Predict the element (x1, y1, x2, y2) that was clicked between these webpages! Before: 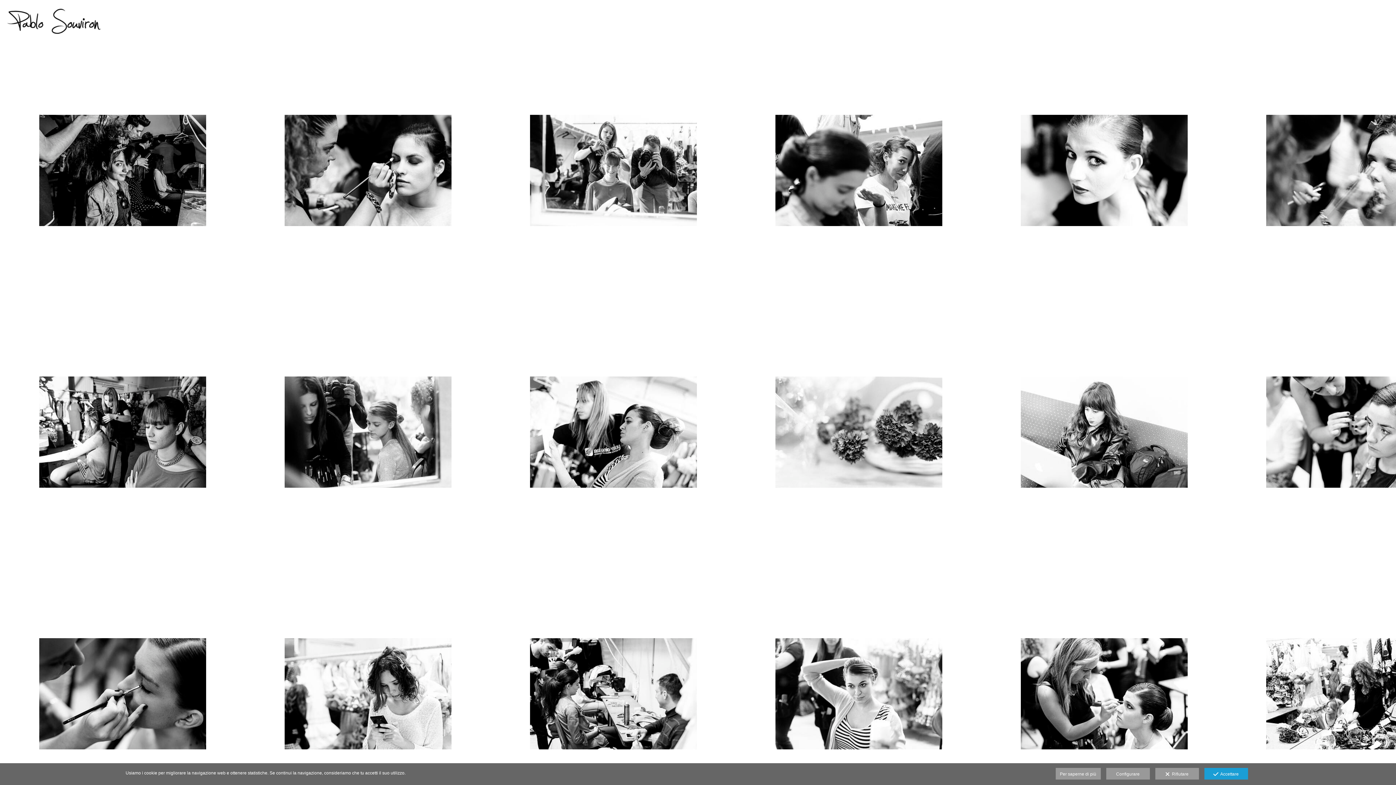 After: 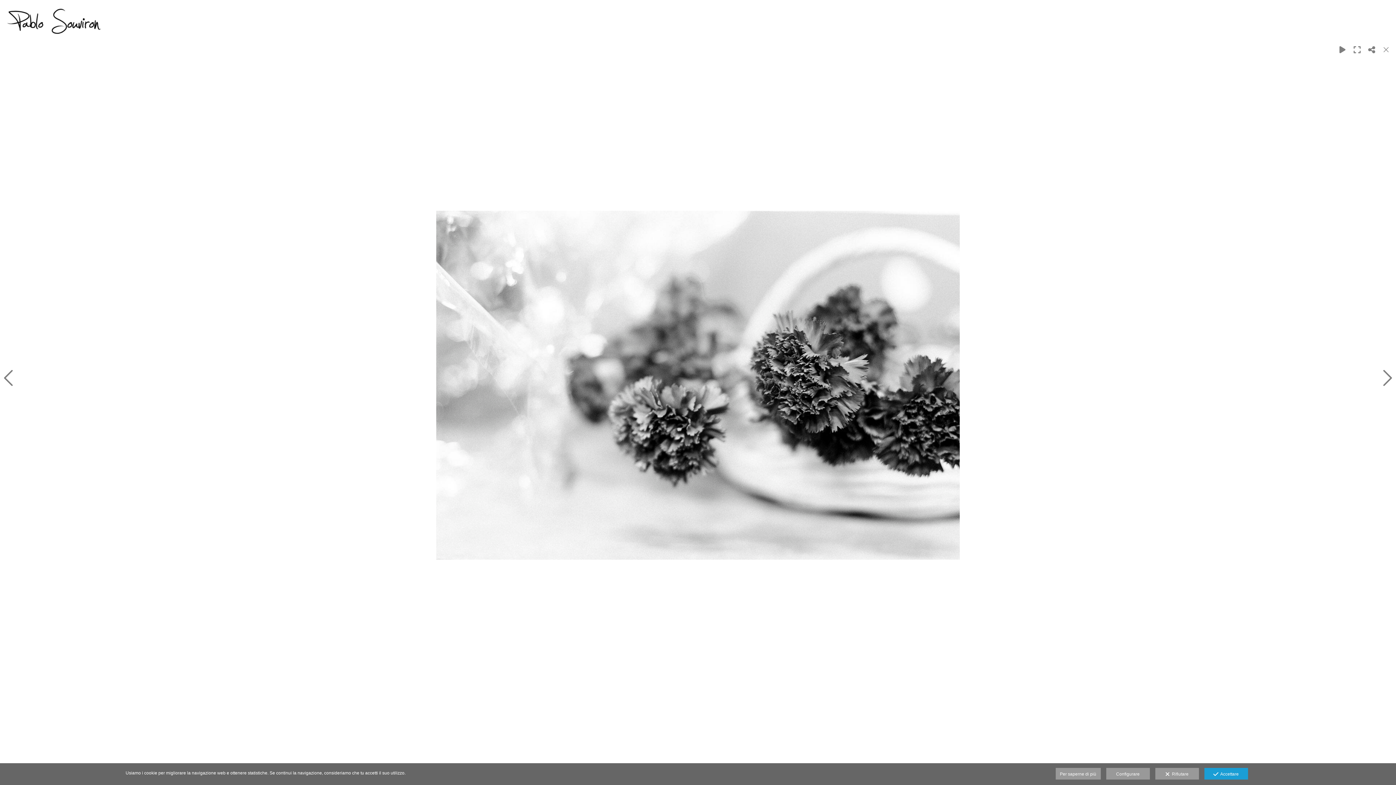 Action: bbox: (736, 303, 981, 565)